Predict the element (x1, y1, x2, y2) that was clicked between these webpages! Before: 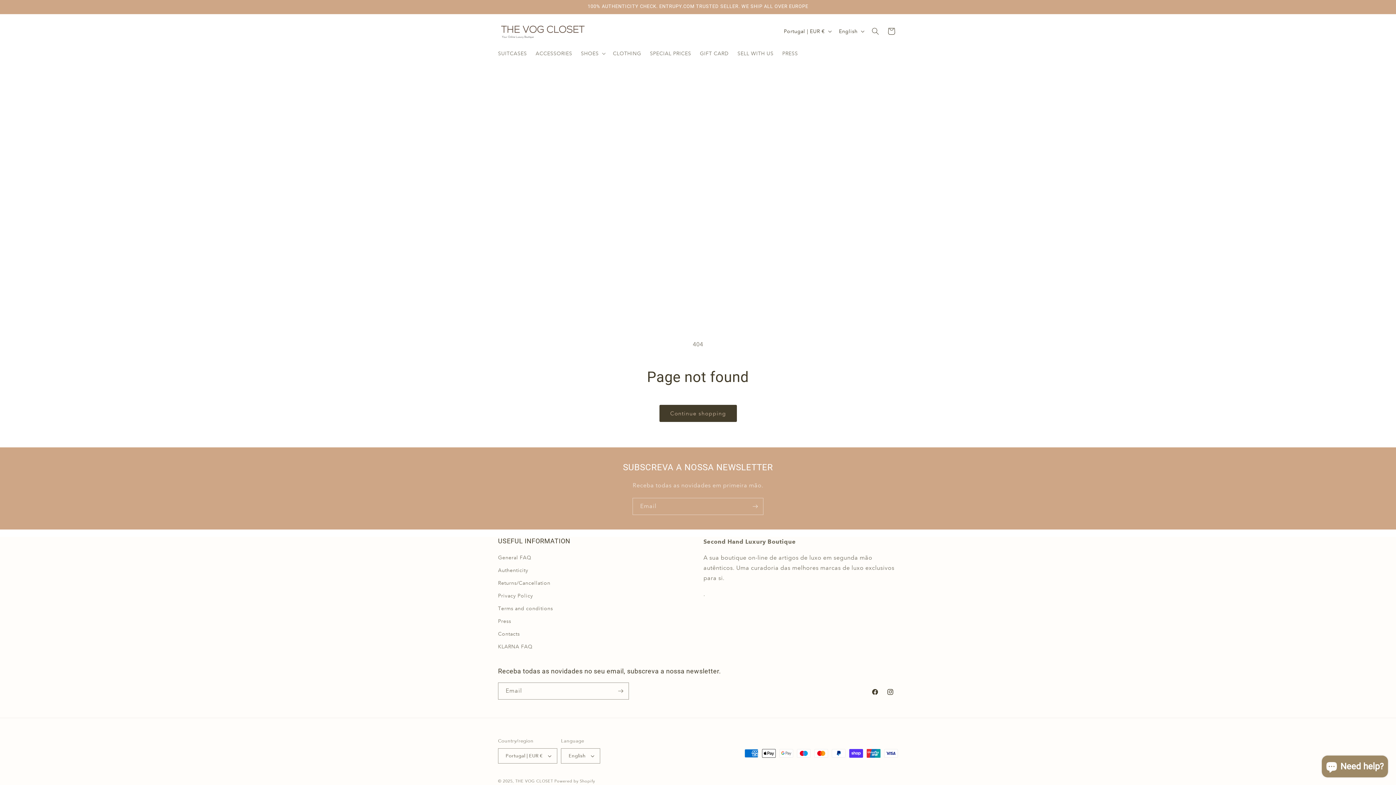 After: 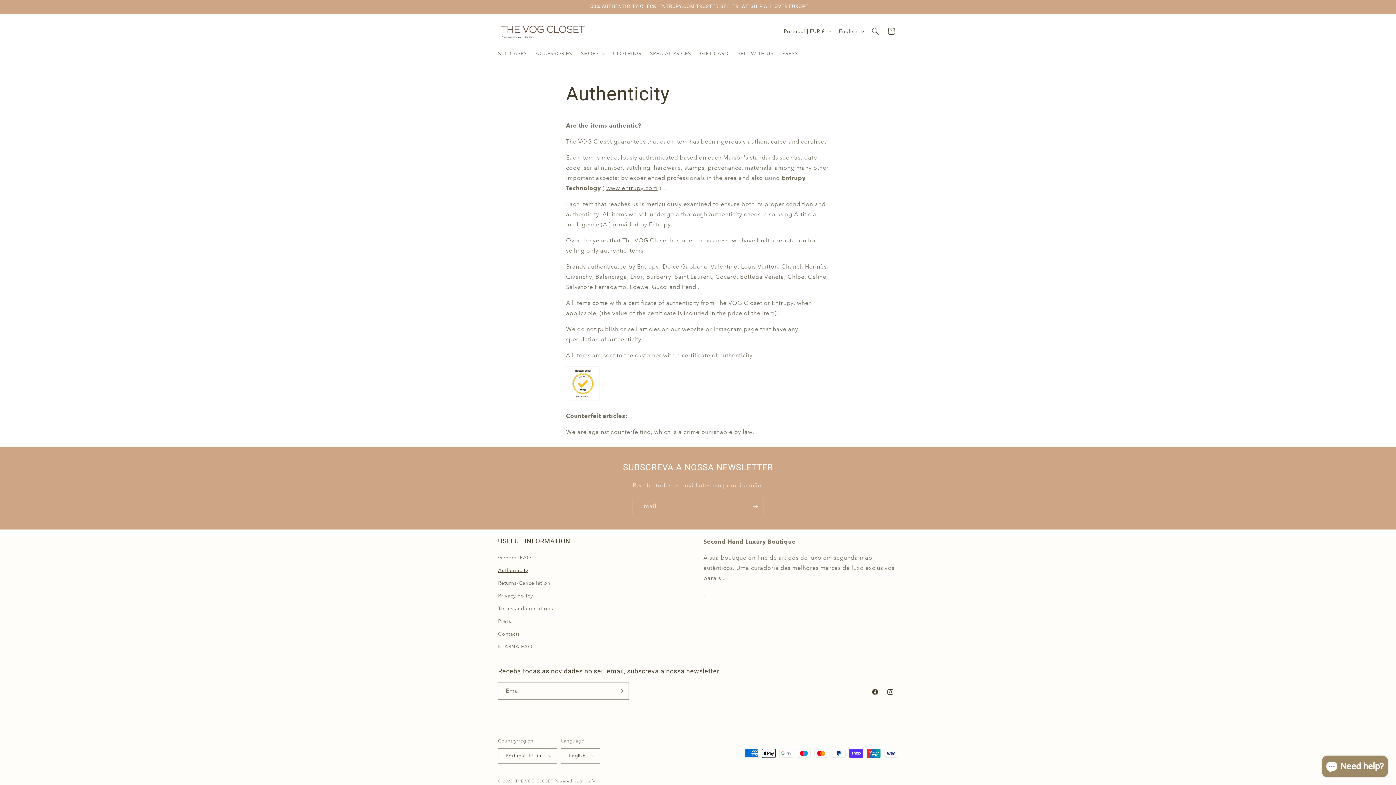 Action: label: Authenticity bbox: (498, 564, 528, 577)